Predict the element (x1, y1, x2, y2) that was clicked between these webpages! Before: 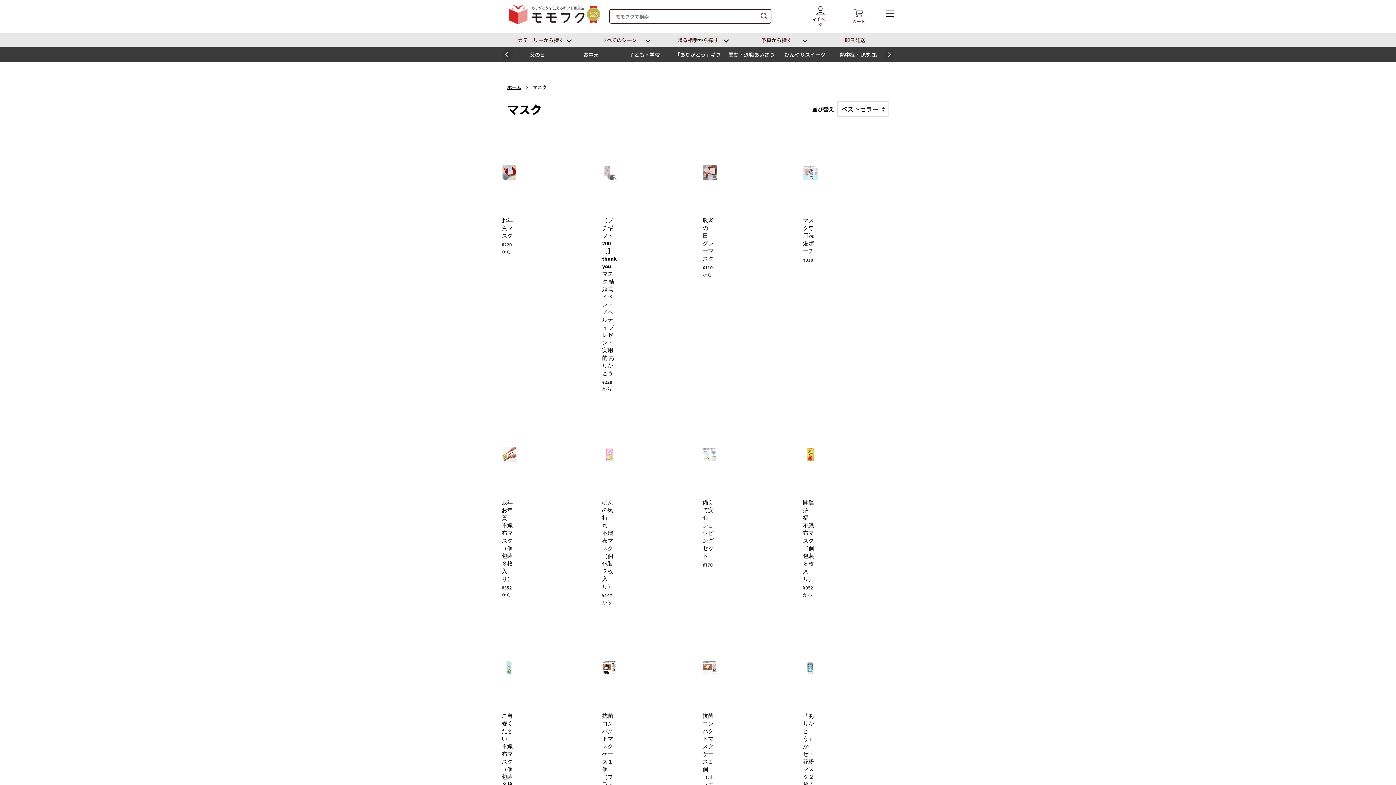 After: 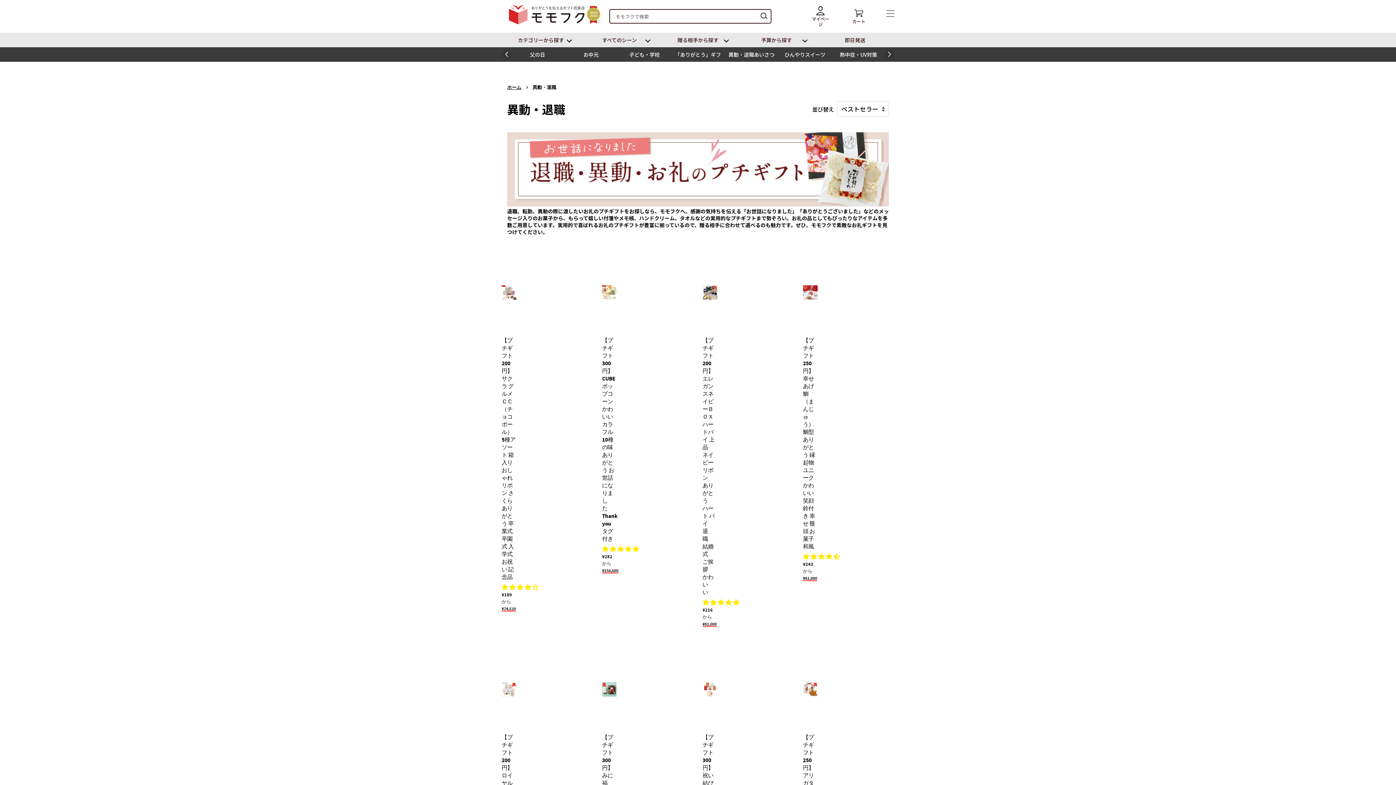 Action: bbox: (726, 47, 776, 61) label: 異動・退職あいさつ